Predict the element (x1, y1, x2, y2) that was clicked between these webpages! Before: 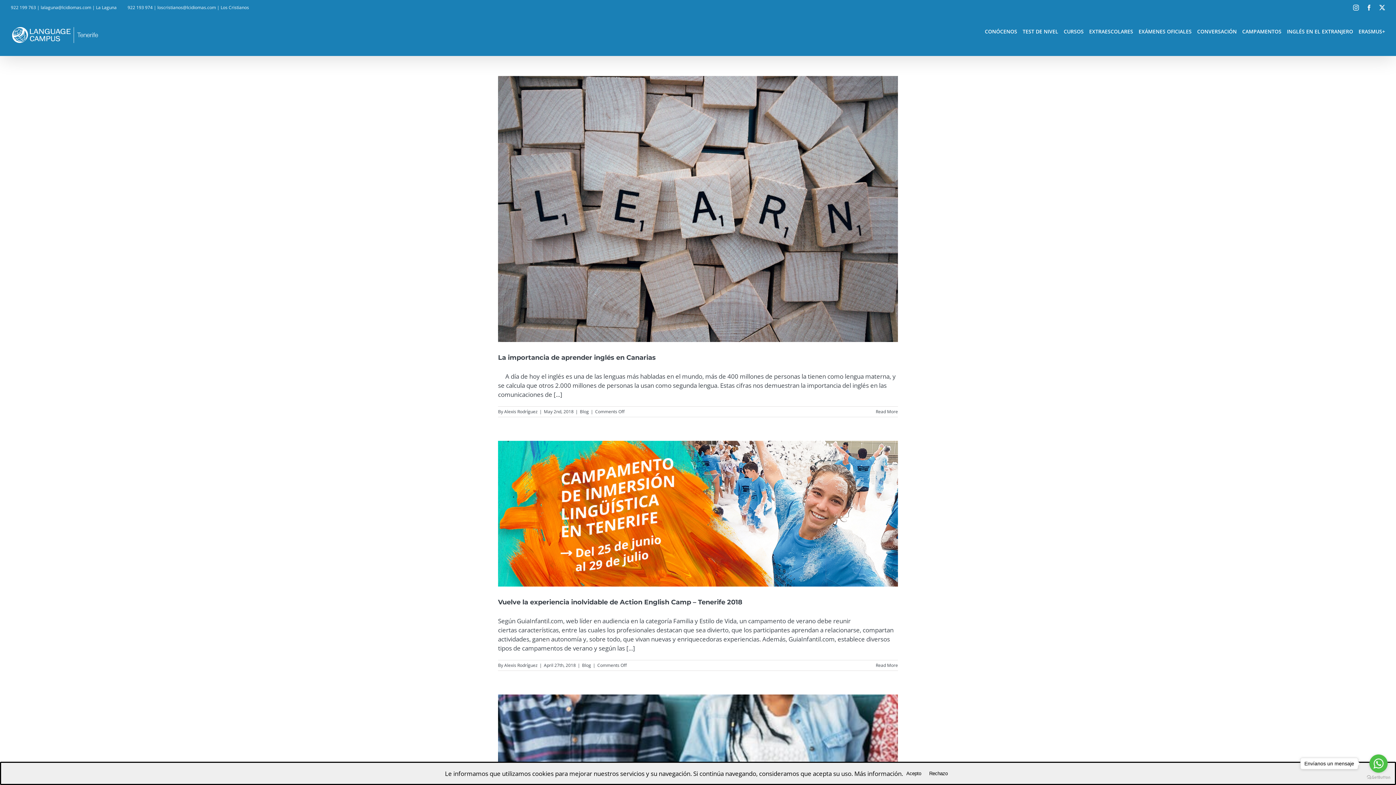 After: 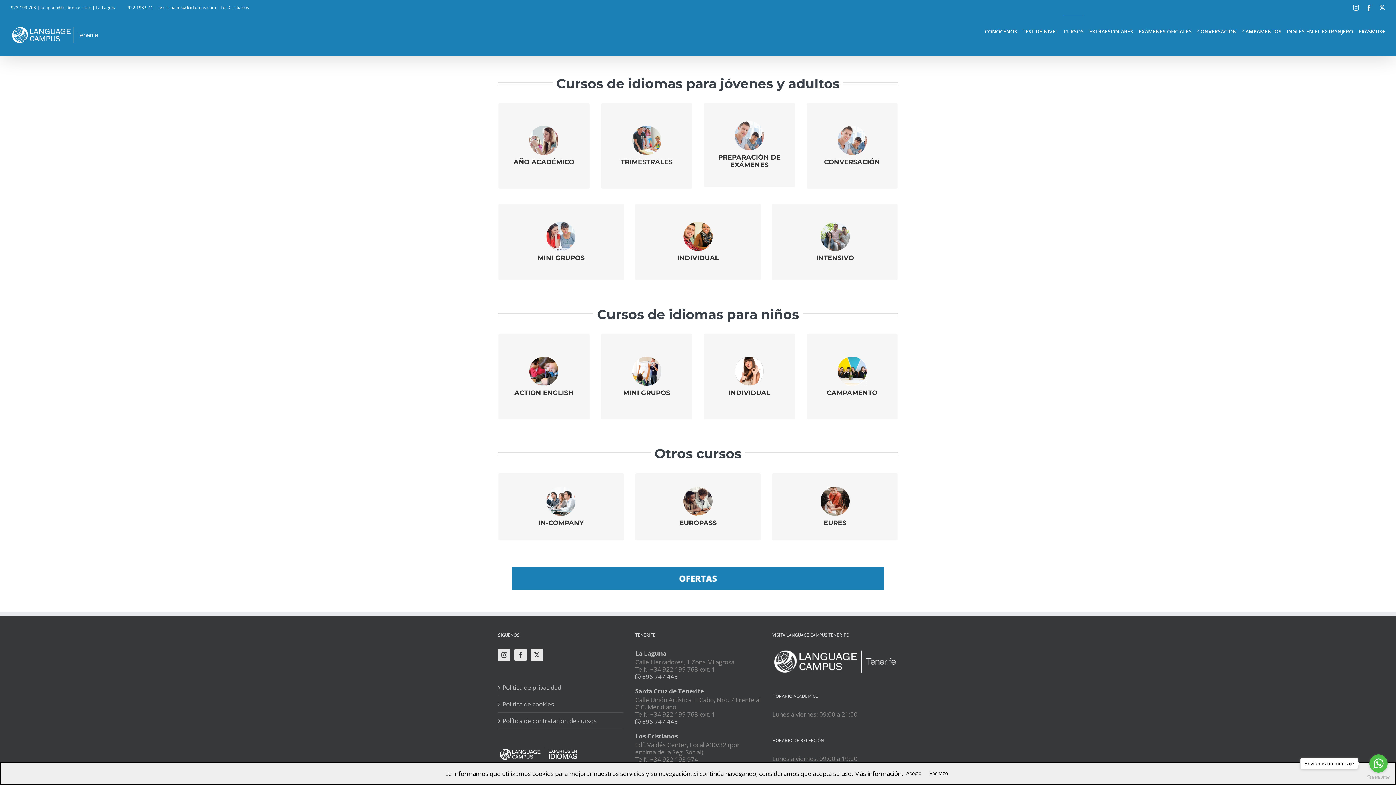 Action: label: CURSOS bbox: (1064, 14, 1084, 47)